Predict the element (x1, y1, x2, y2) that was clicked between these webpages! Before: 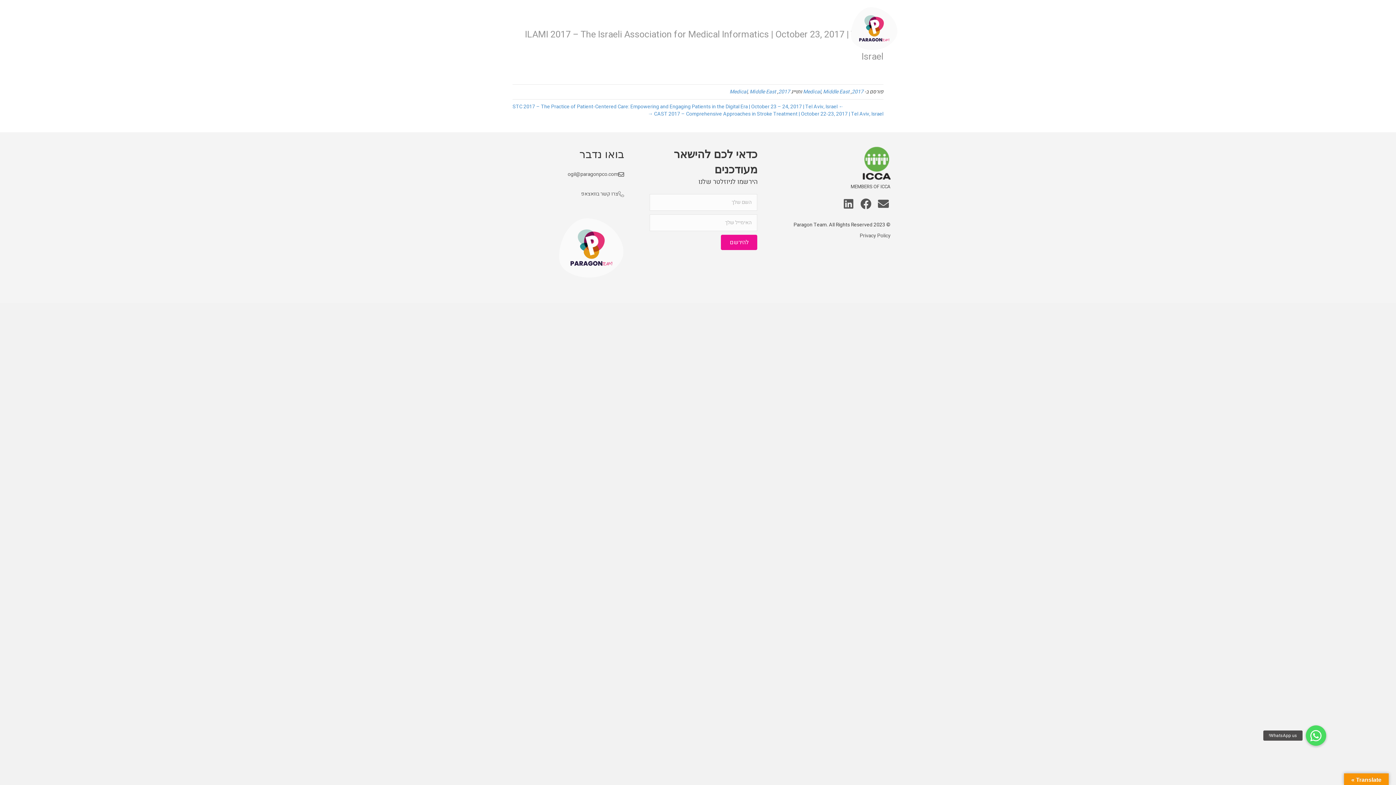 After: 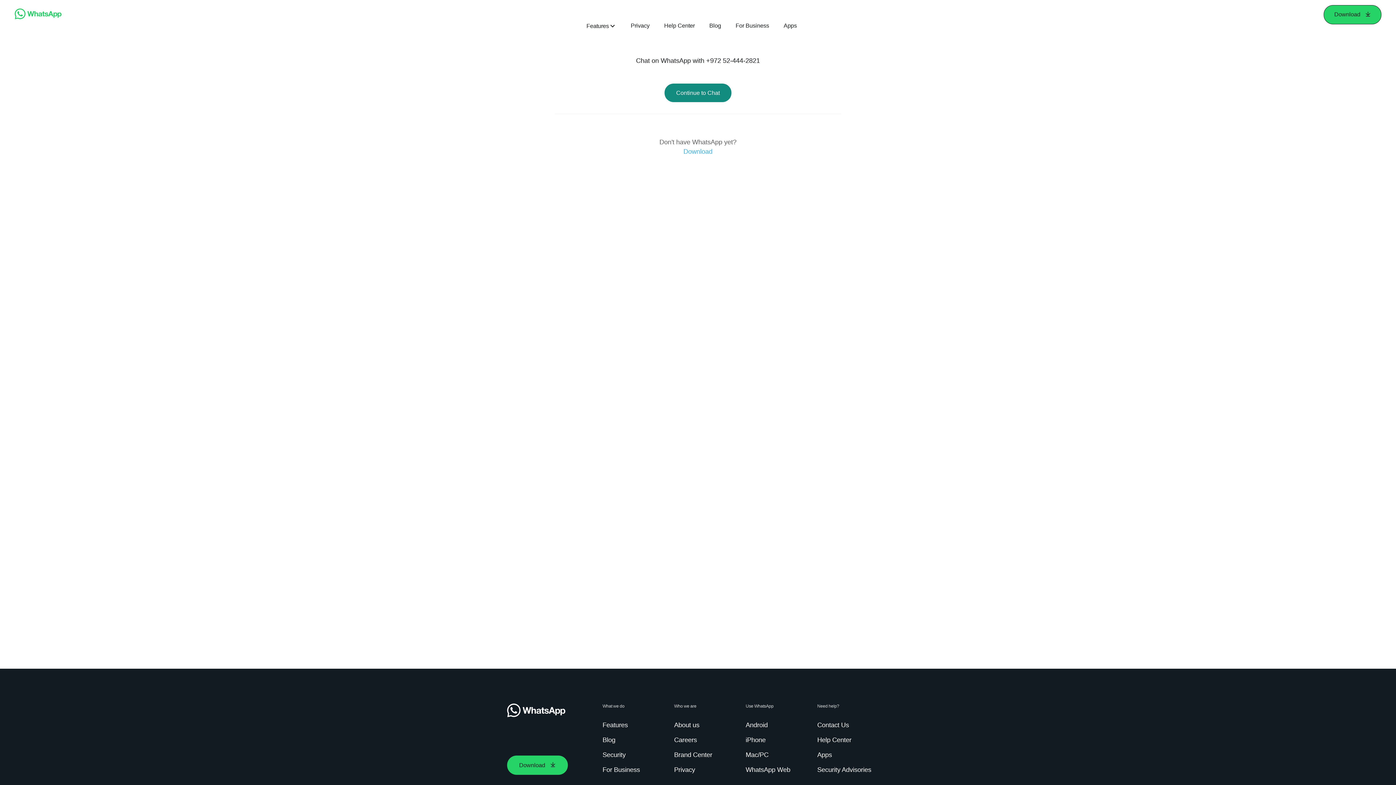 Action: bbox: (581, 190, 618, 197) label: צרו קשר בוואצאפ